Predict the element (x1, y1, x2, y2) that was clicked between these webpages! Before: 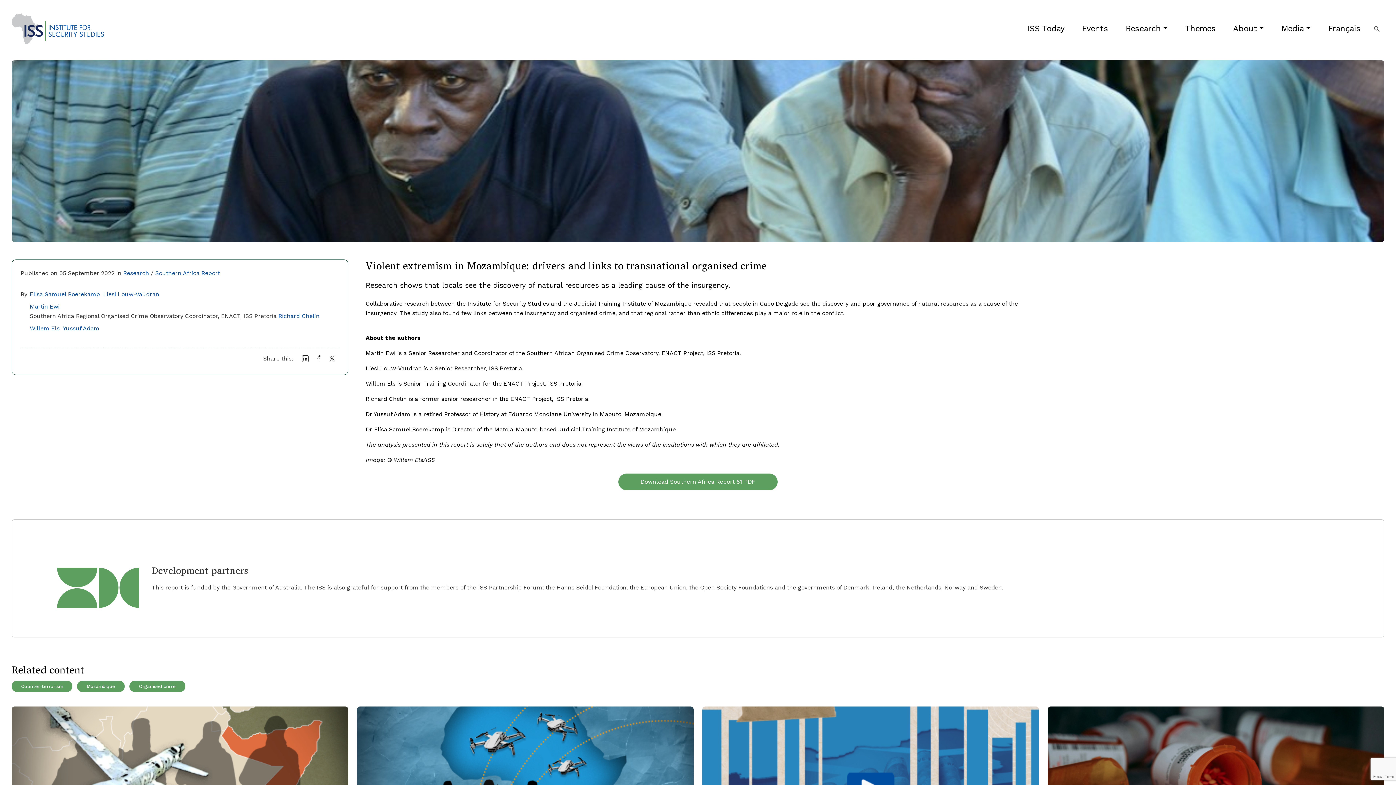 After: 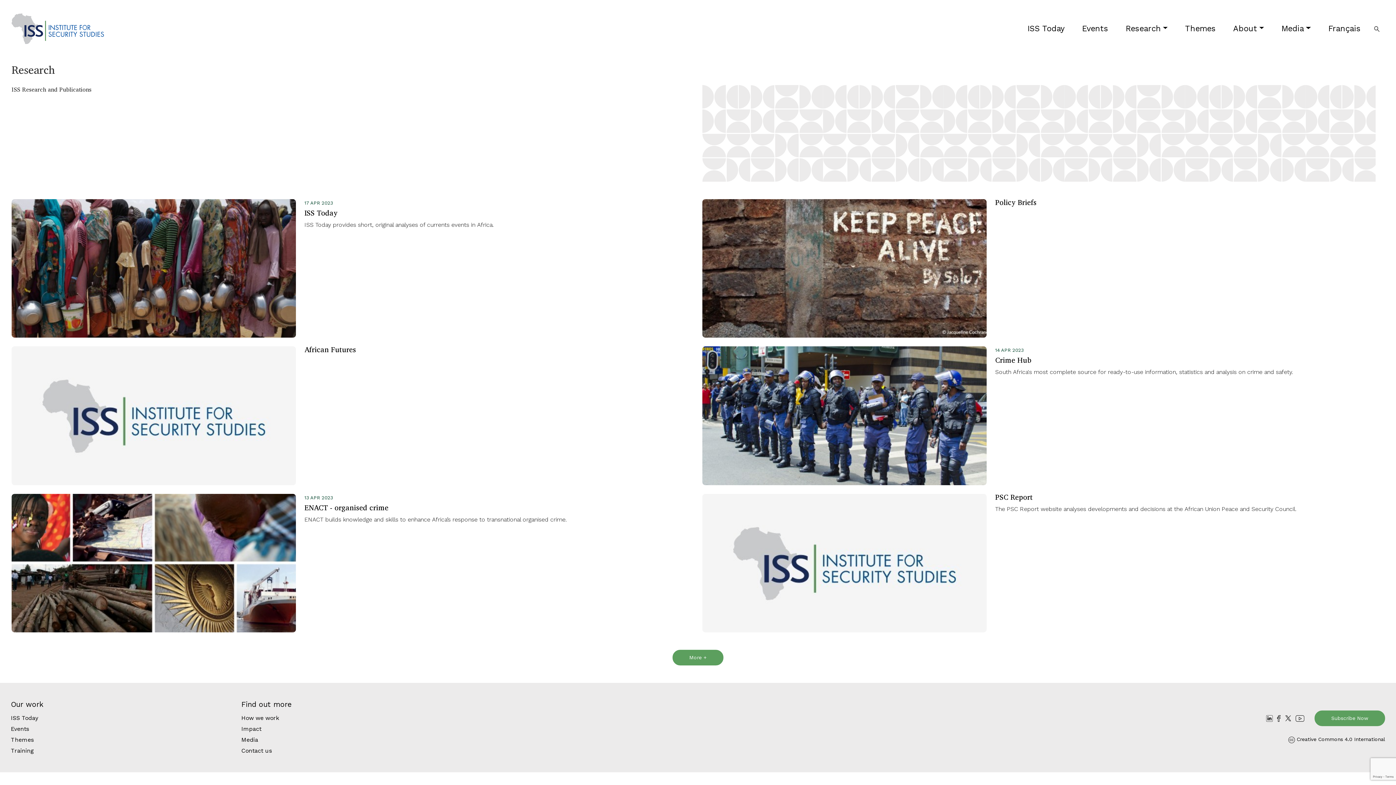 Action: bbox: (123, 269, 149, 276) label: Research